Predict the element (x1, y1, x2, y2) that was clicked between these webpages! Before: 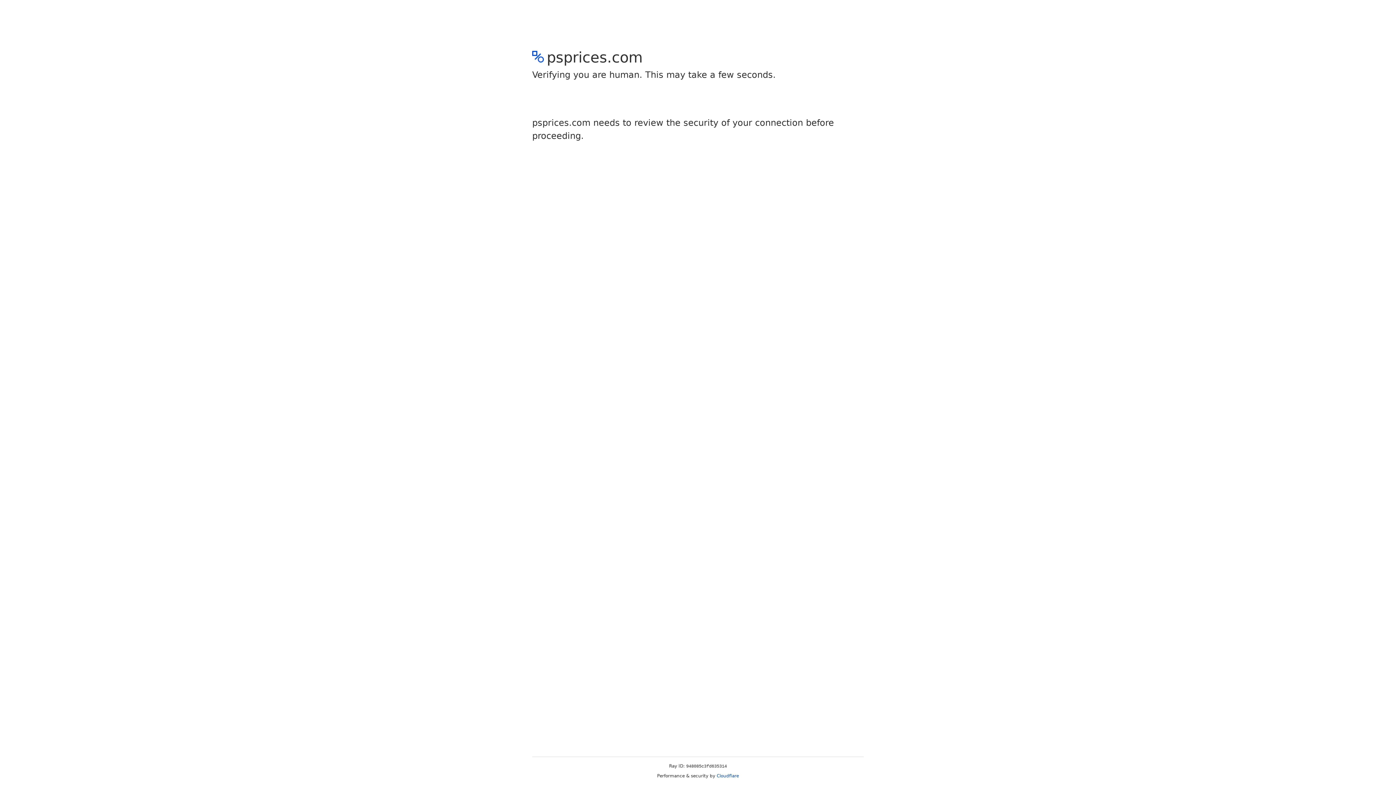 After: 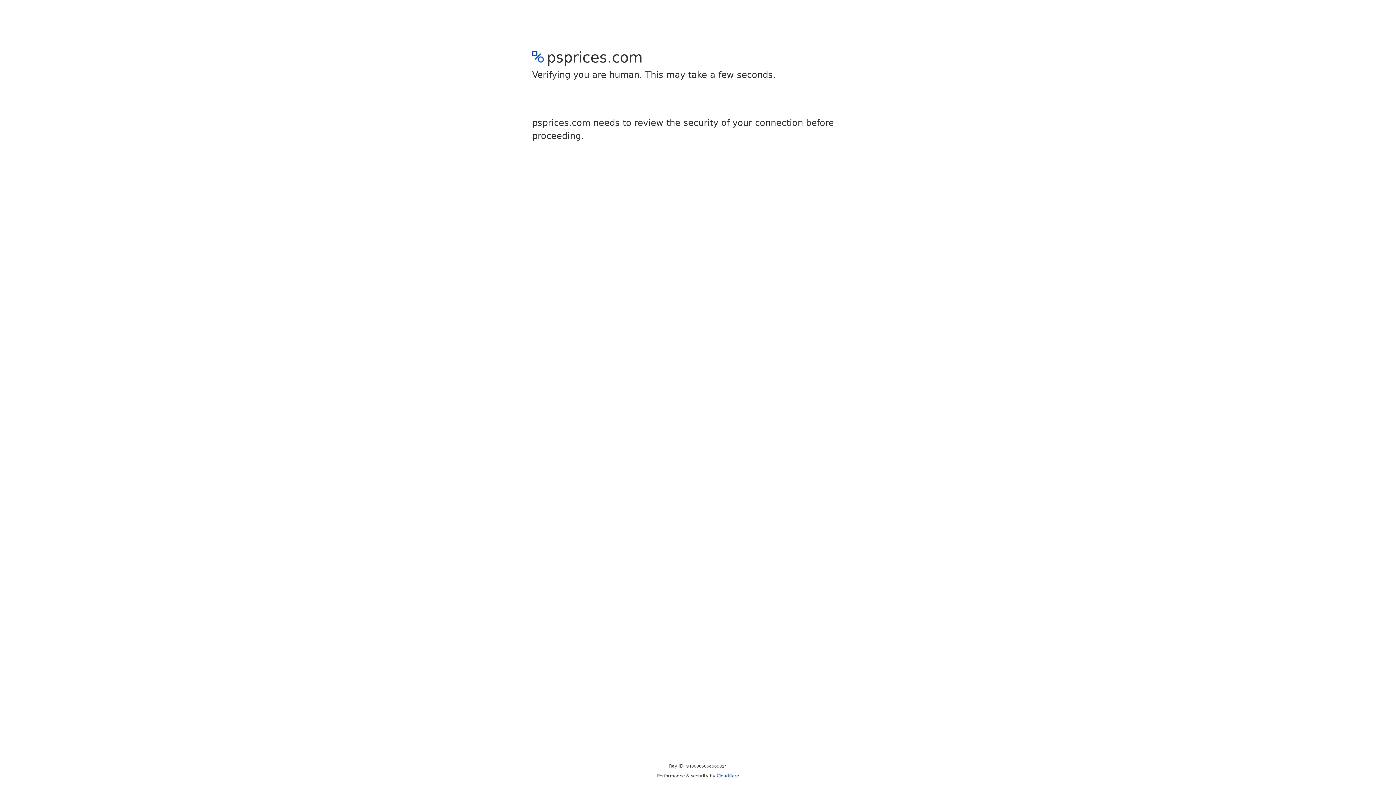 Action: label: Cloudflare bbox: (716, 773, 739, 778)